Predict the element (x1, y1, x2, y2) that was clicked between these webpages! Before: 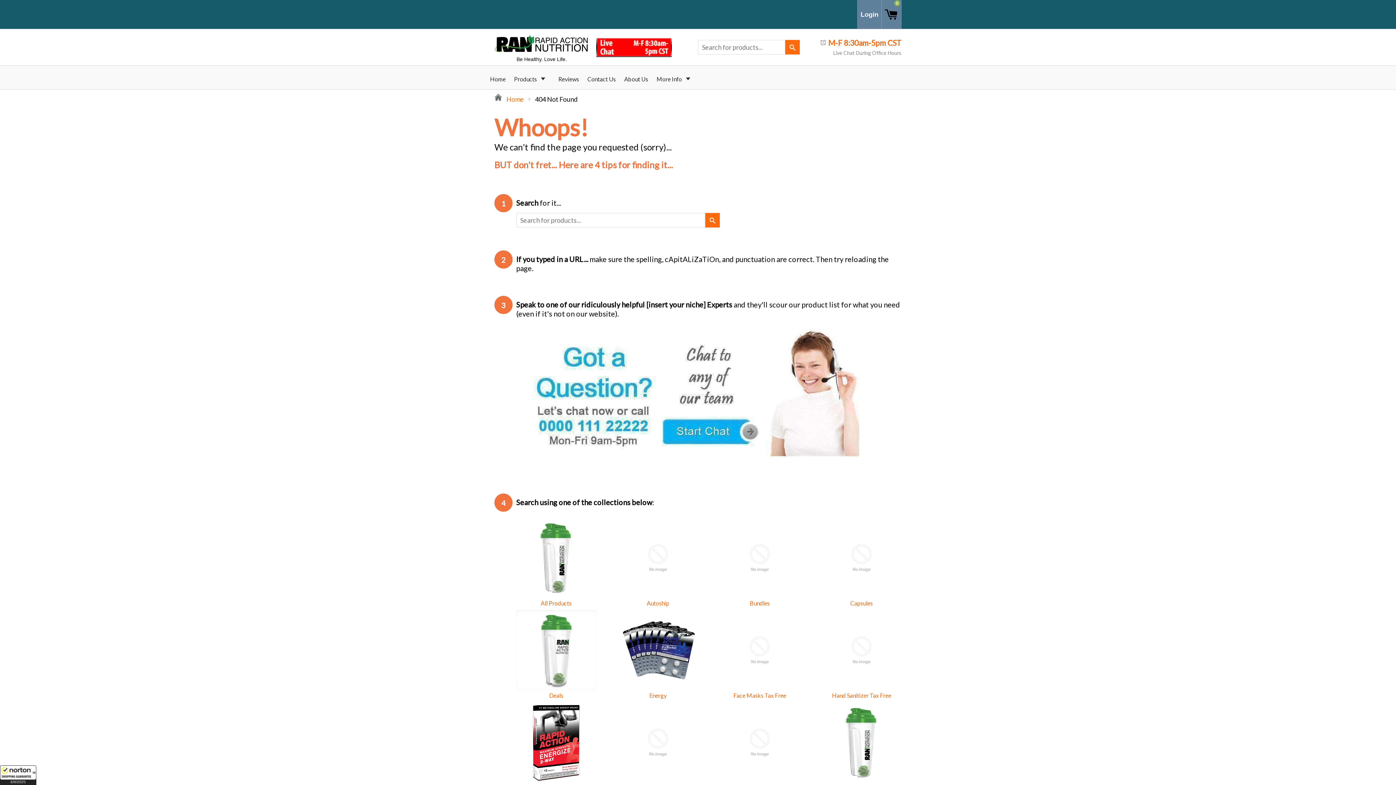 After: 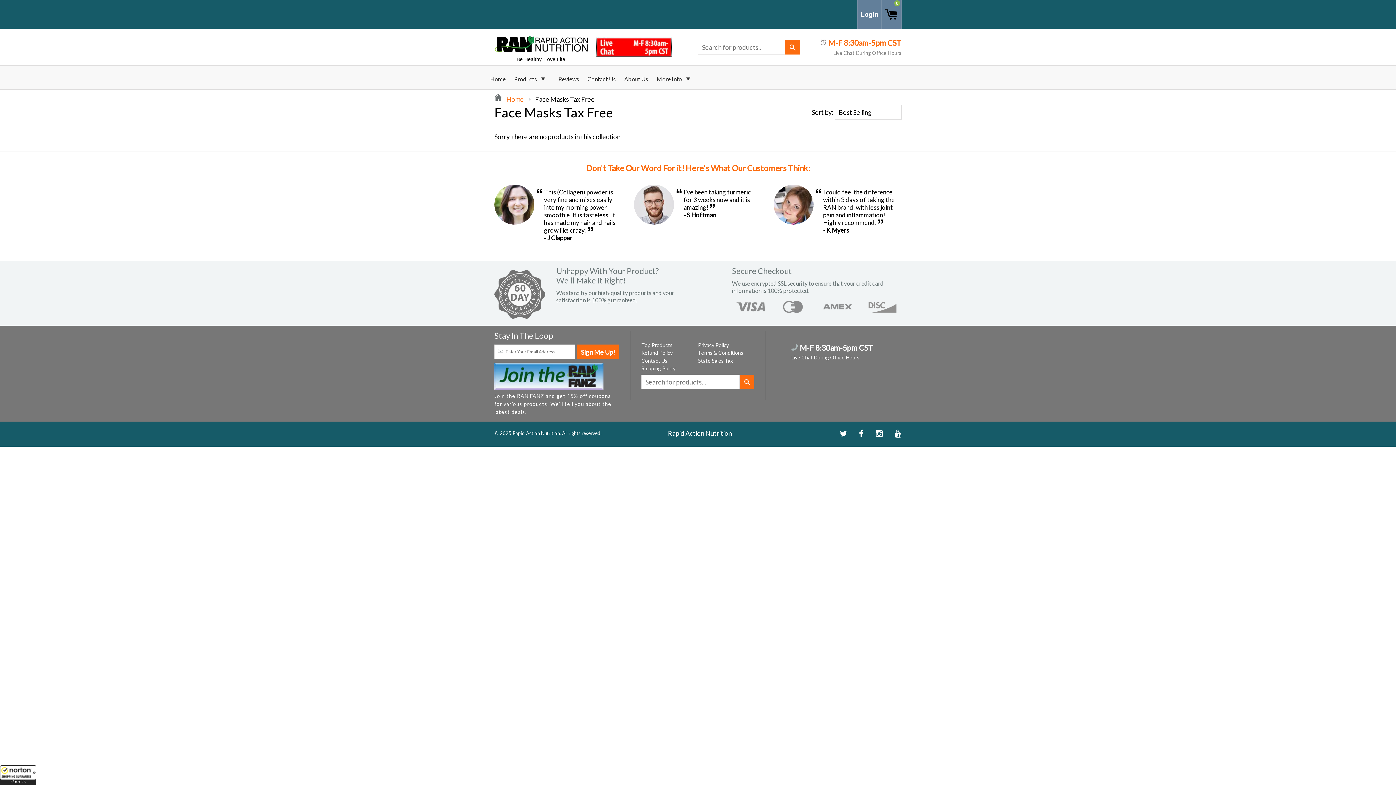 Action: bbox: (720, 684, 800, 692)